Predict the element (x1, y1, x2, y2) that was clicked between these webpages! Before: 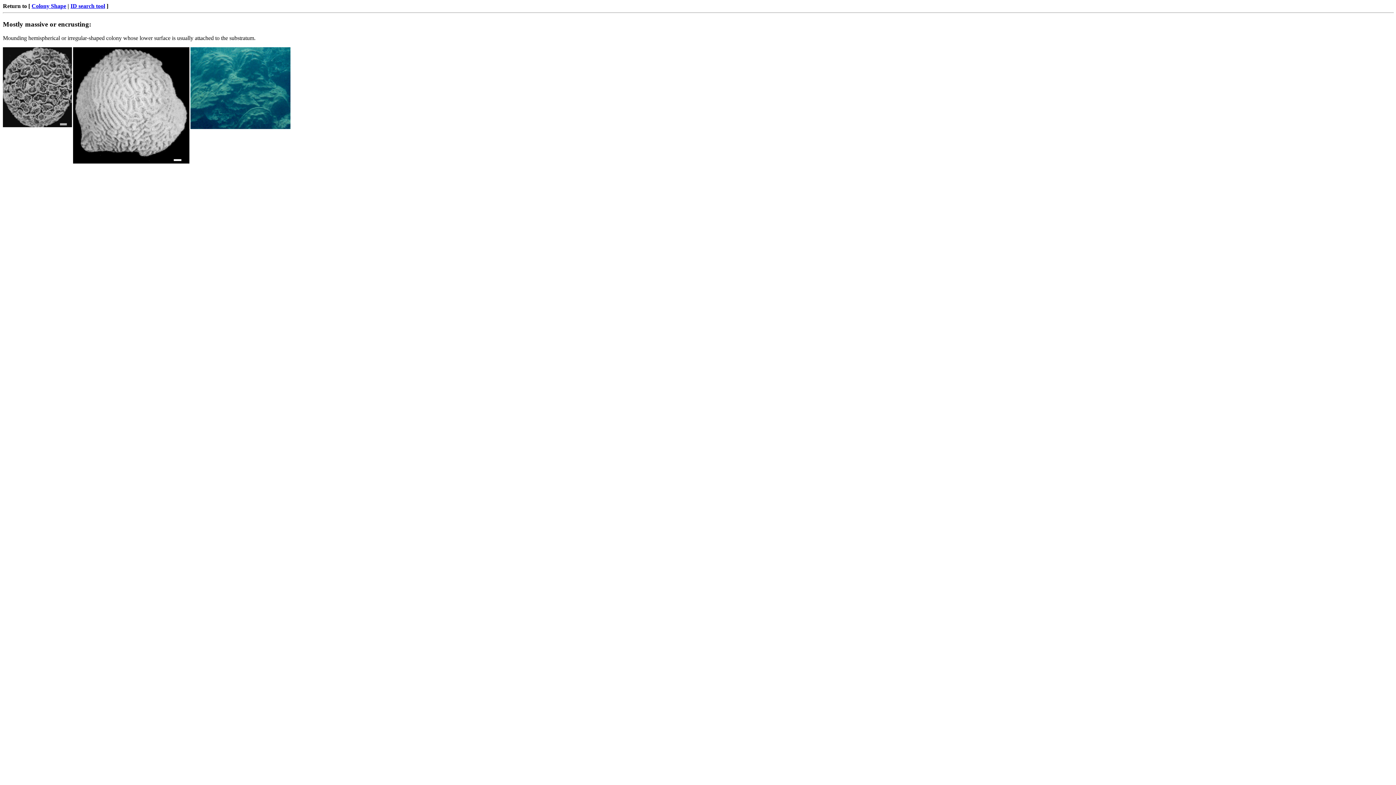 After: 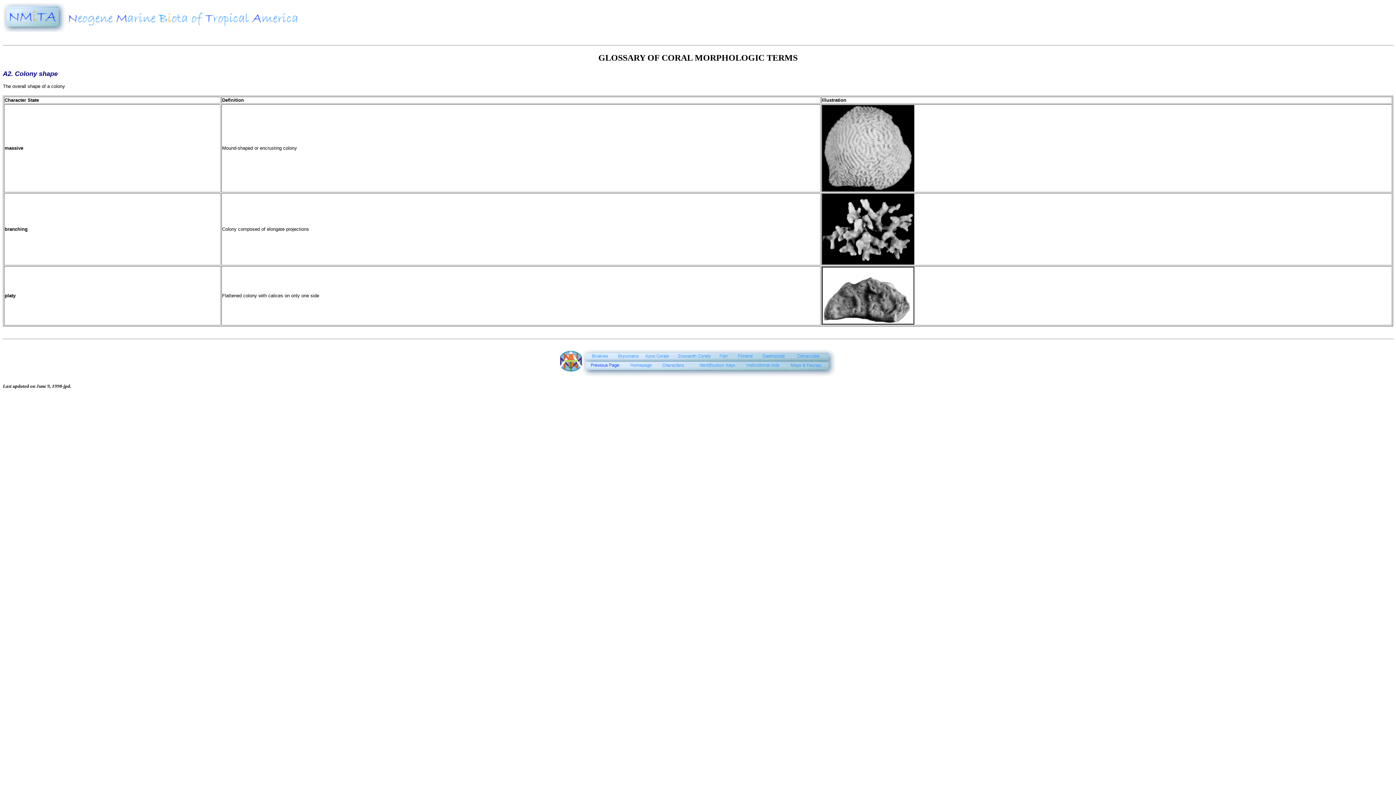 Action: label: Colony Shape bbox: (31, 2, 66, 9)